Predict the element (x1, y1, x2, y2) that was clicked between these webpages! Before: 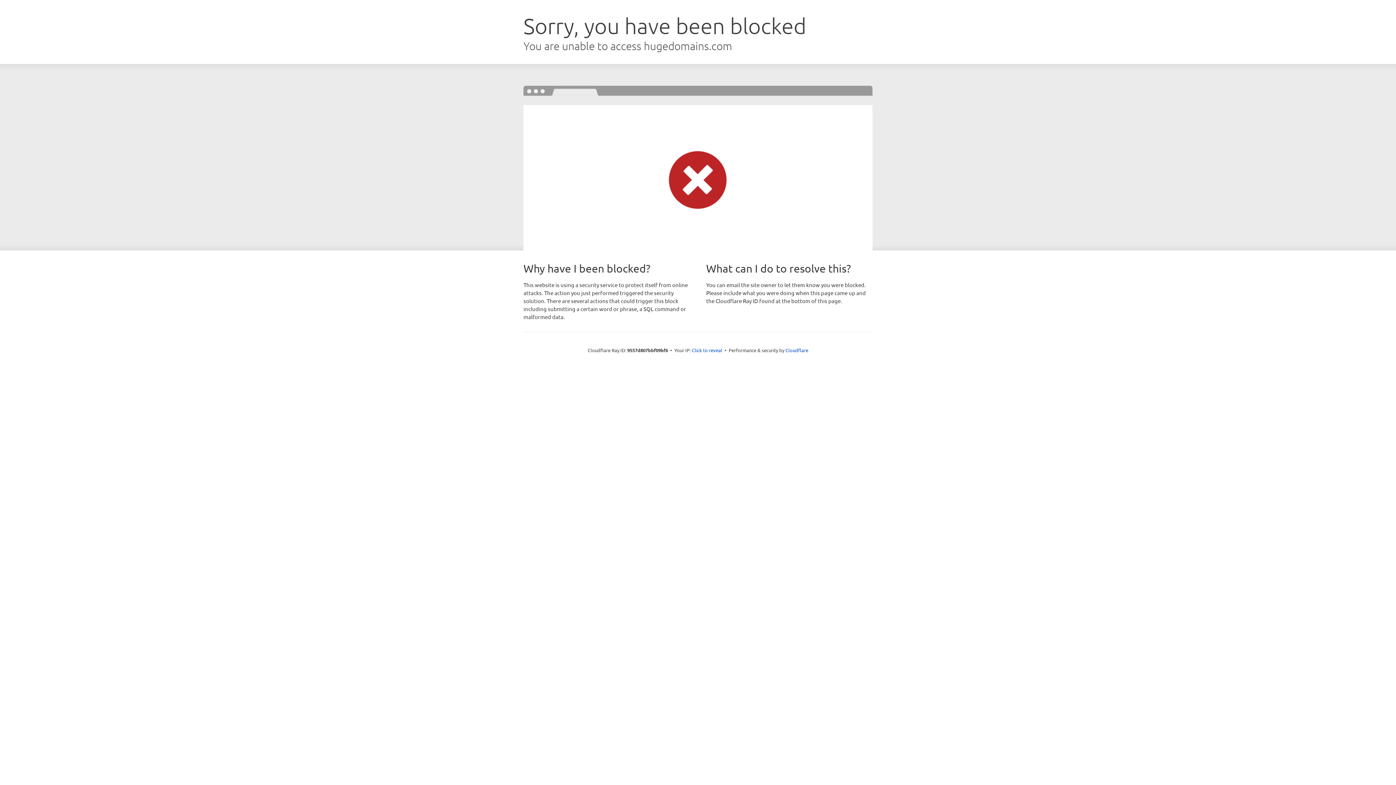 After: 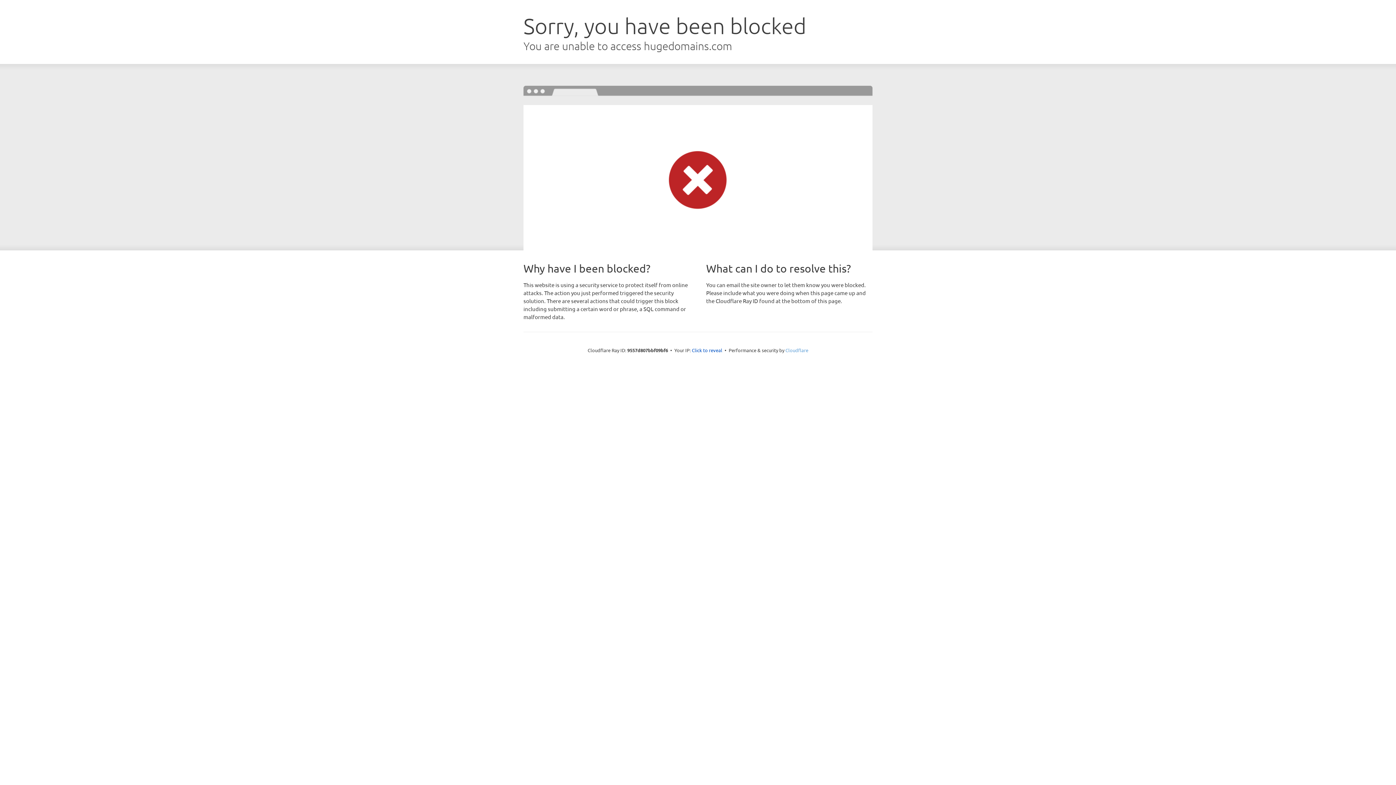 Action: bbox: (785, 347, 808, 353) label: Cloudflare